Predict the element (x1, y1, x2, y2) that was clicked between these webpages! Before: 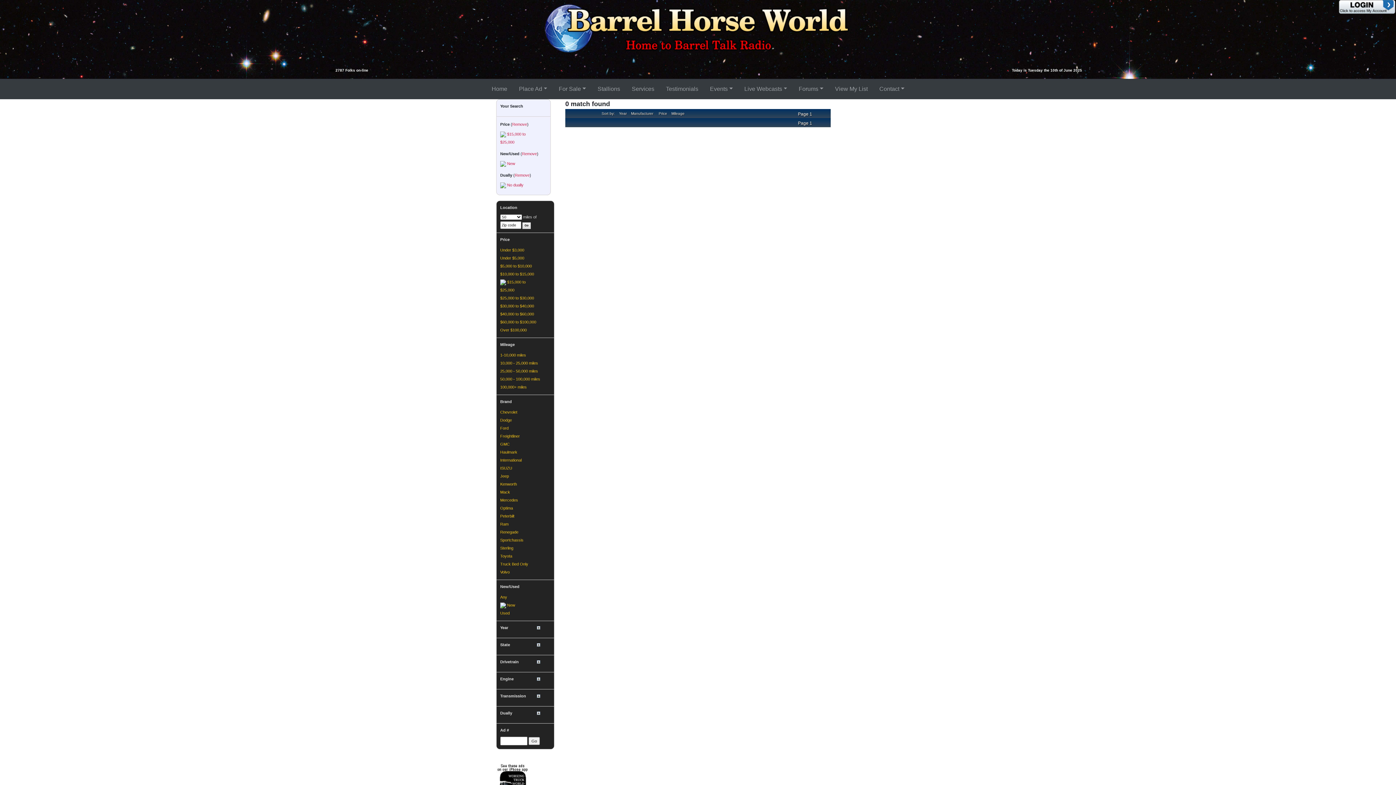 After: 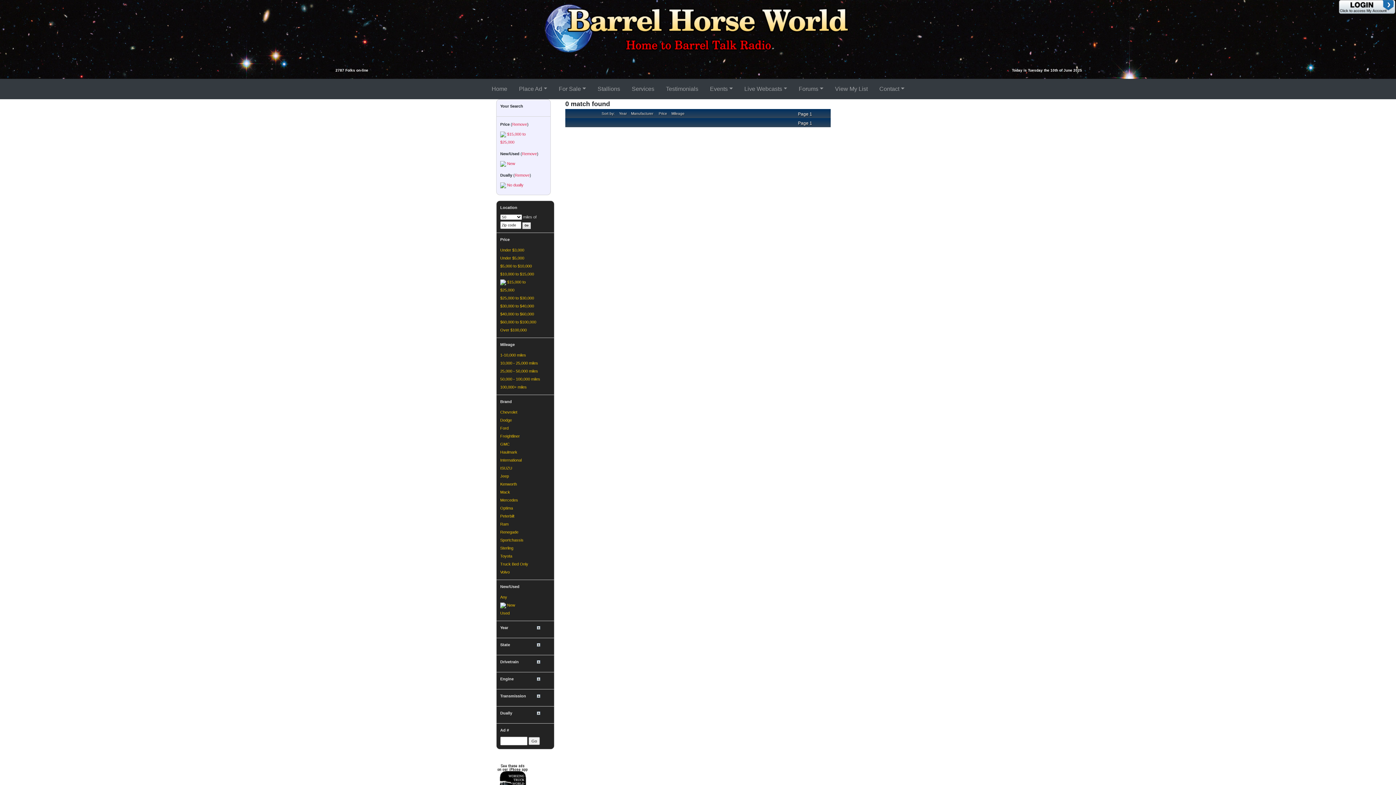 Action: bbox: (496, 777, 529, 783)